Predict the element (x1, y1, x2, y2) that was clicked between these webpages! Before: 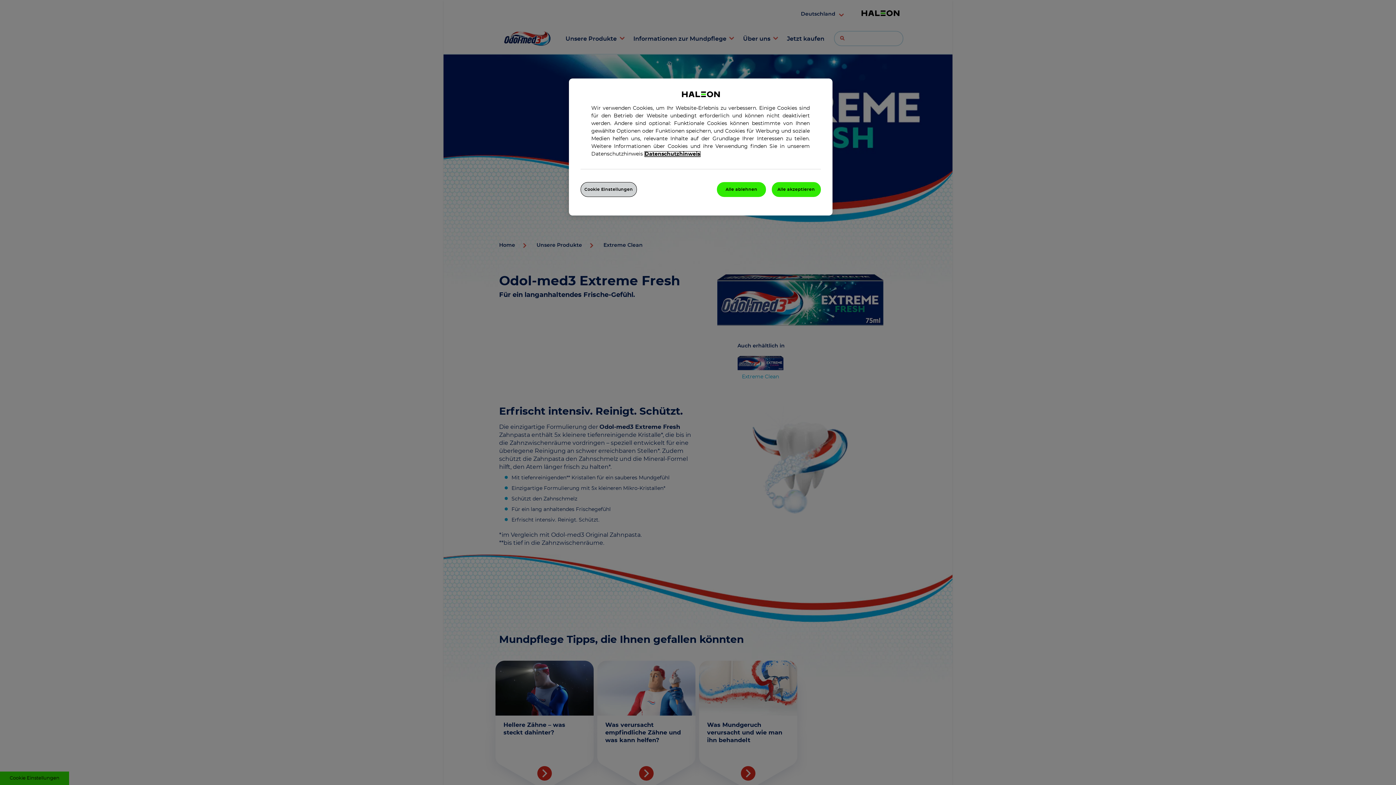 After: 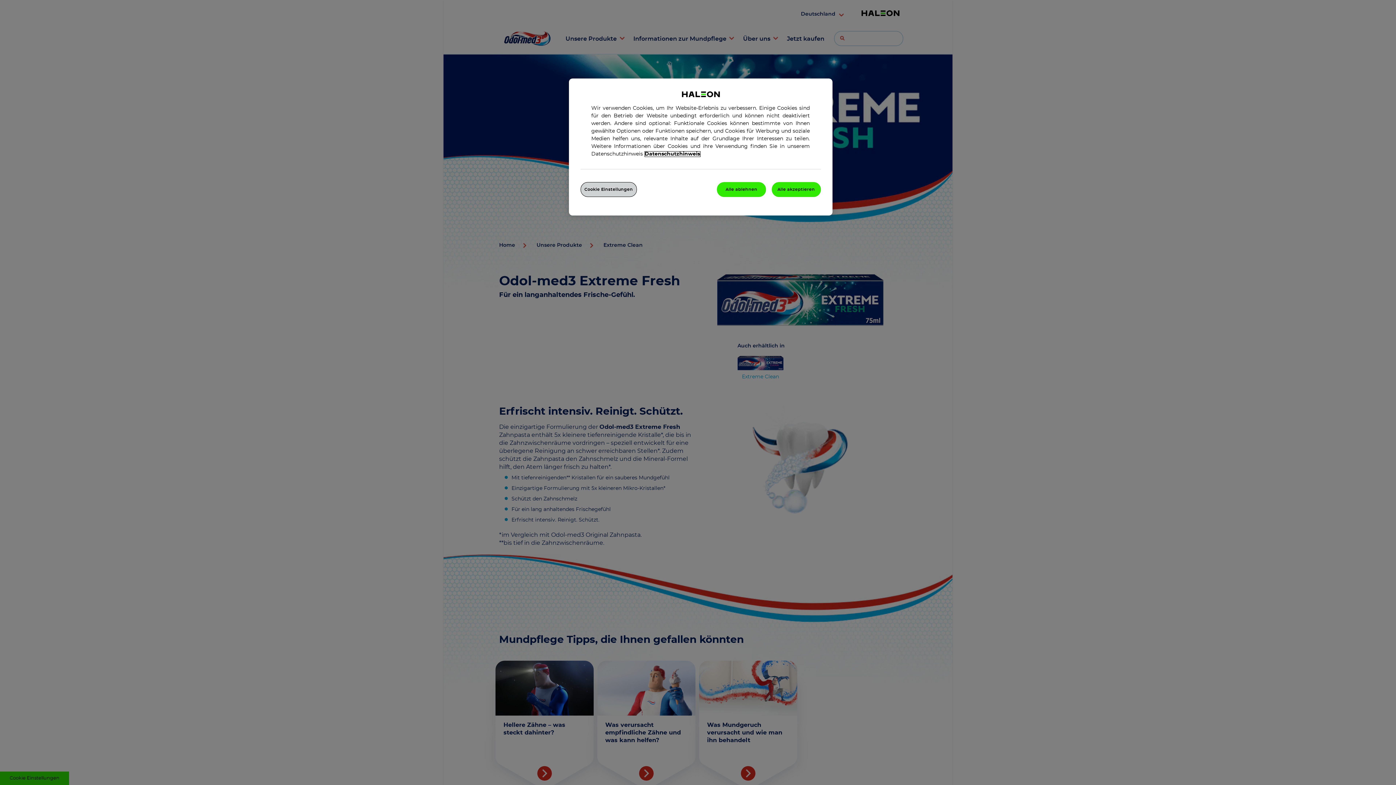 Action: bbox: (644, 151, 700, 156) label: Weitere Informationen zum Datenschutz, wird in einem neuen fenster geöffnet